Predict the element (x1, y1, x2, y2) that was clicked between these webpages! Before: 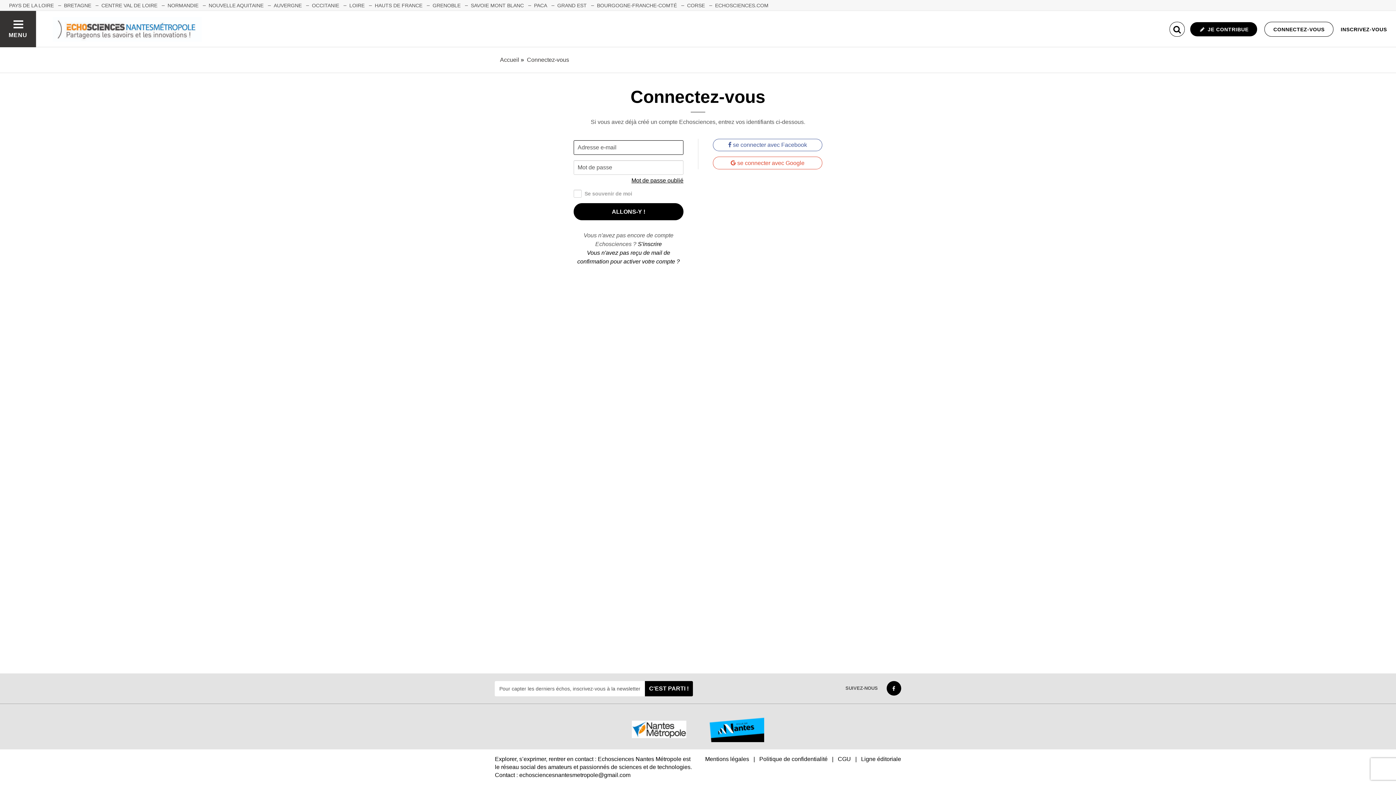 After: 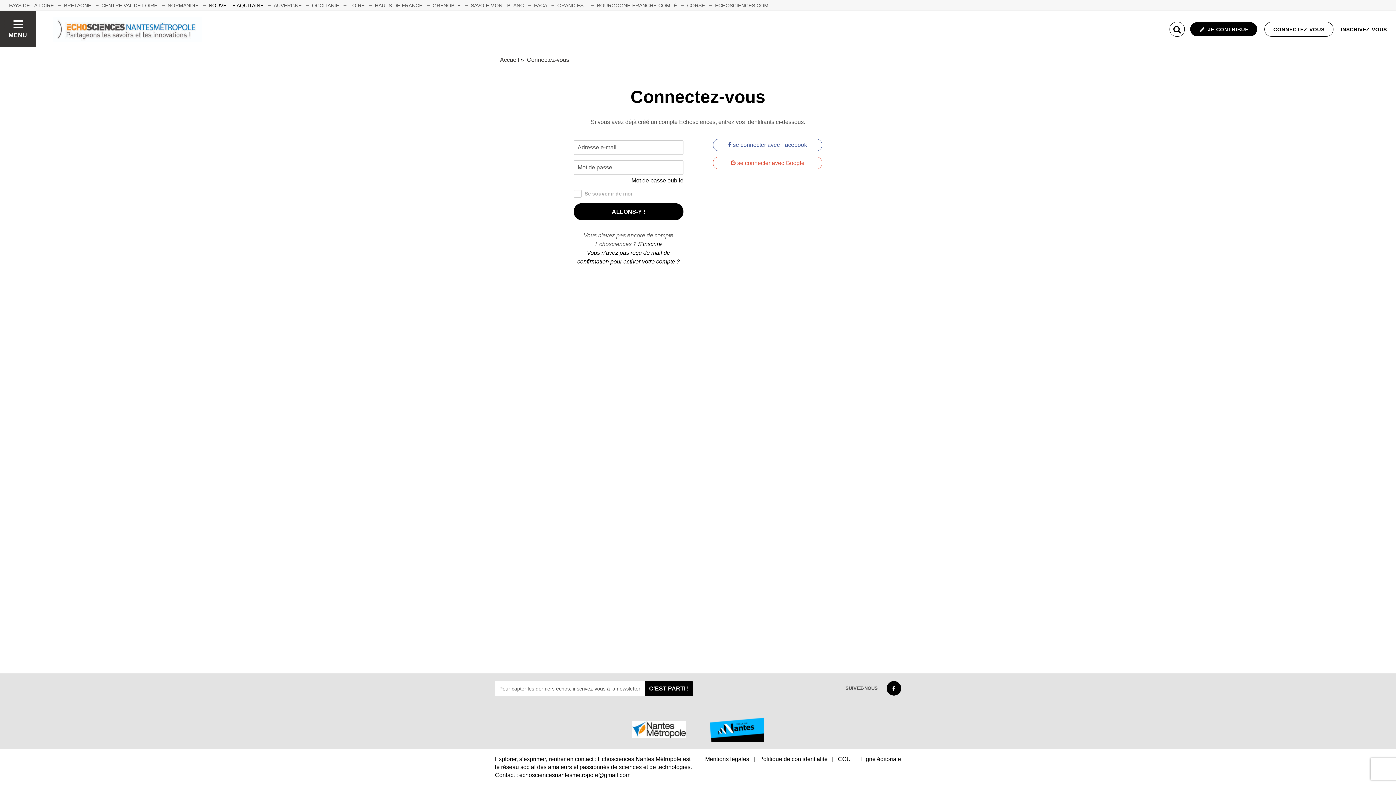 Action: label: NOUVELLE AQUITAINE bbox: (208, 2, 263, 8)